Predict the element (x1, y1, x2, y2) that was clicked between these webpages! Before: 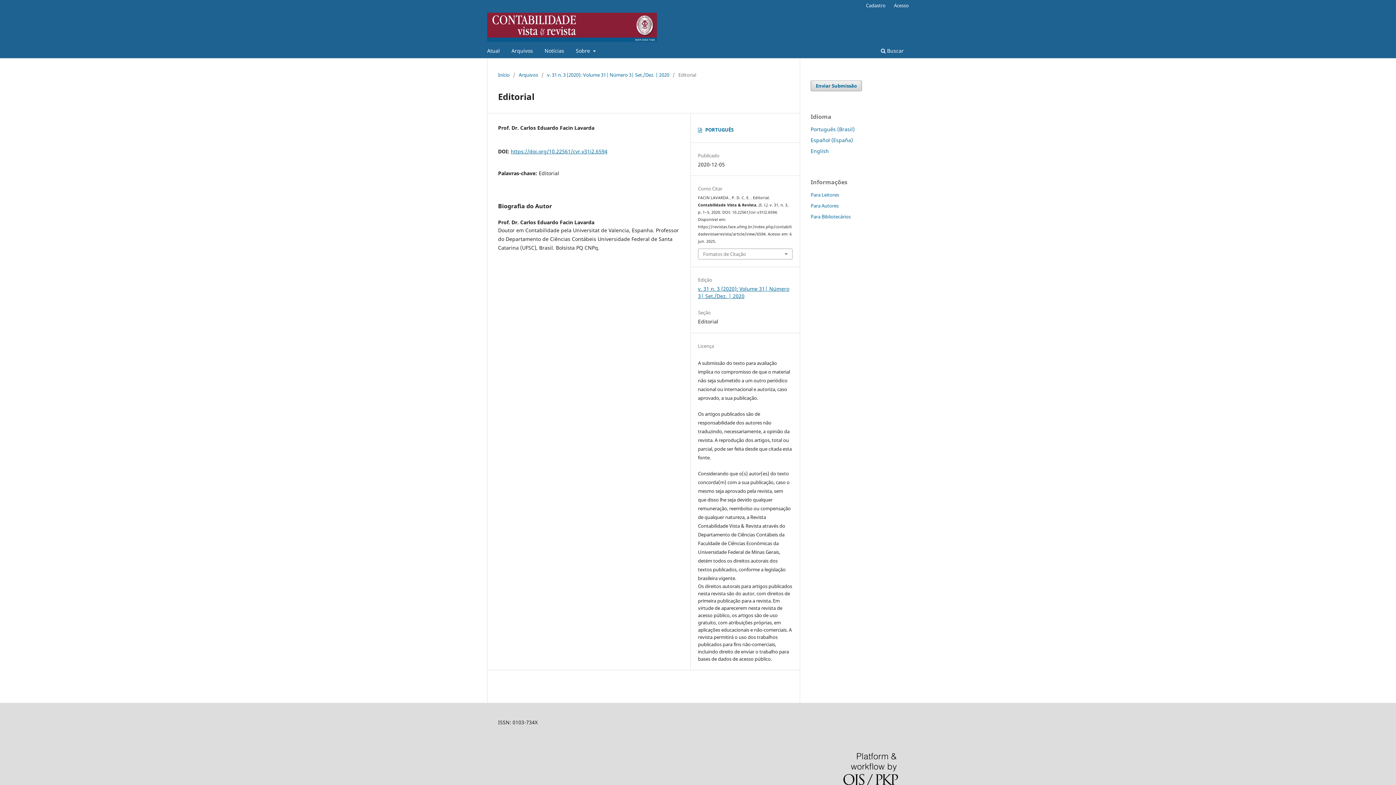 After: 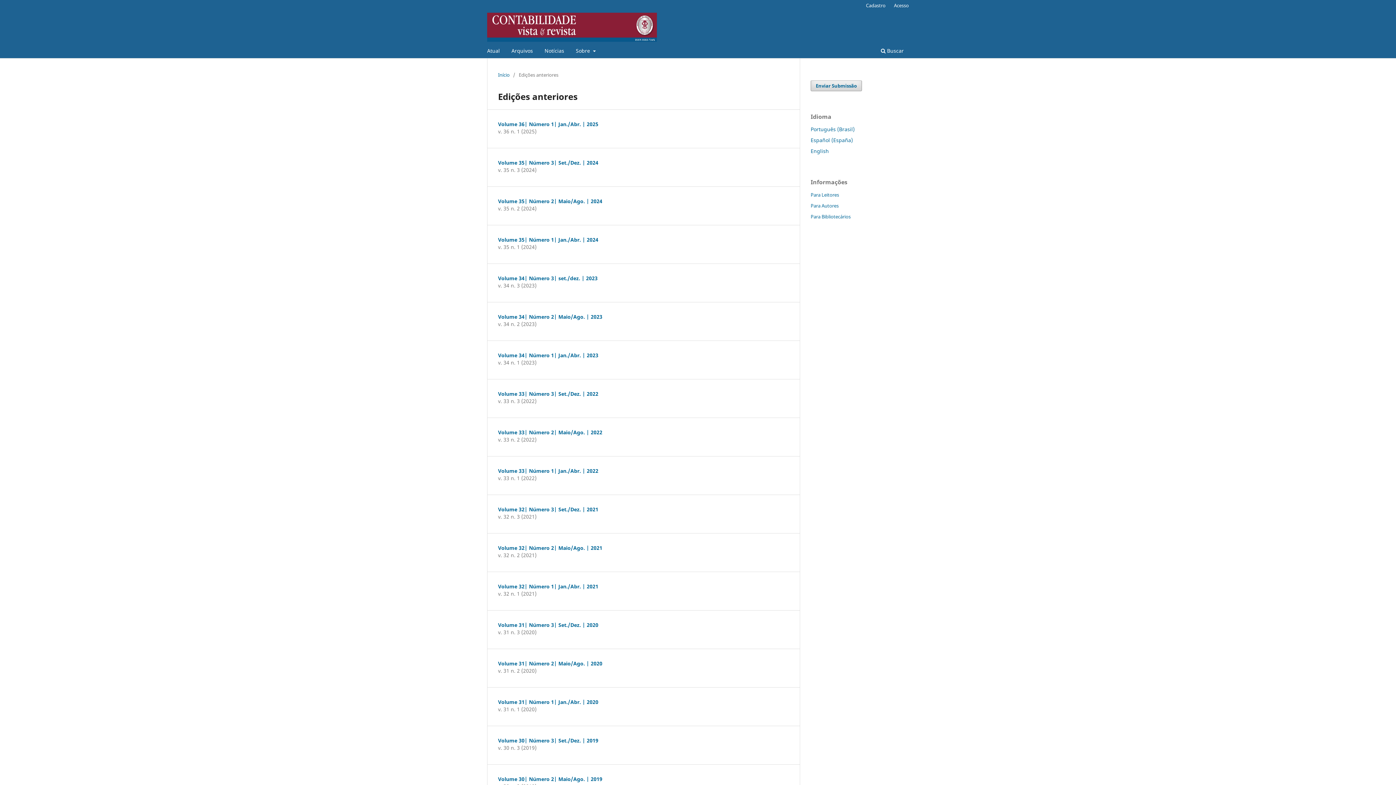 Action: bbox: (509, 45, 535, 58) label: Arquivos